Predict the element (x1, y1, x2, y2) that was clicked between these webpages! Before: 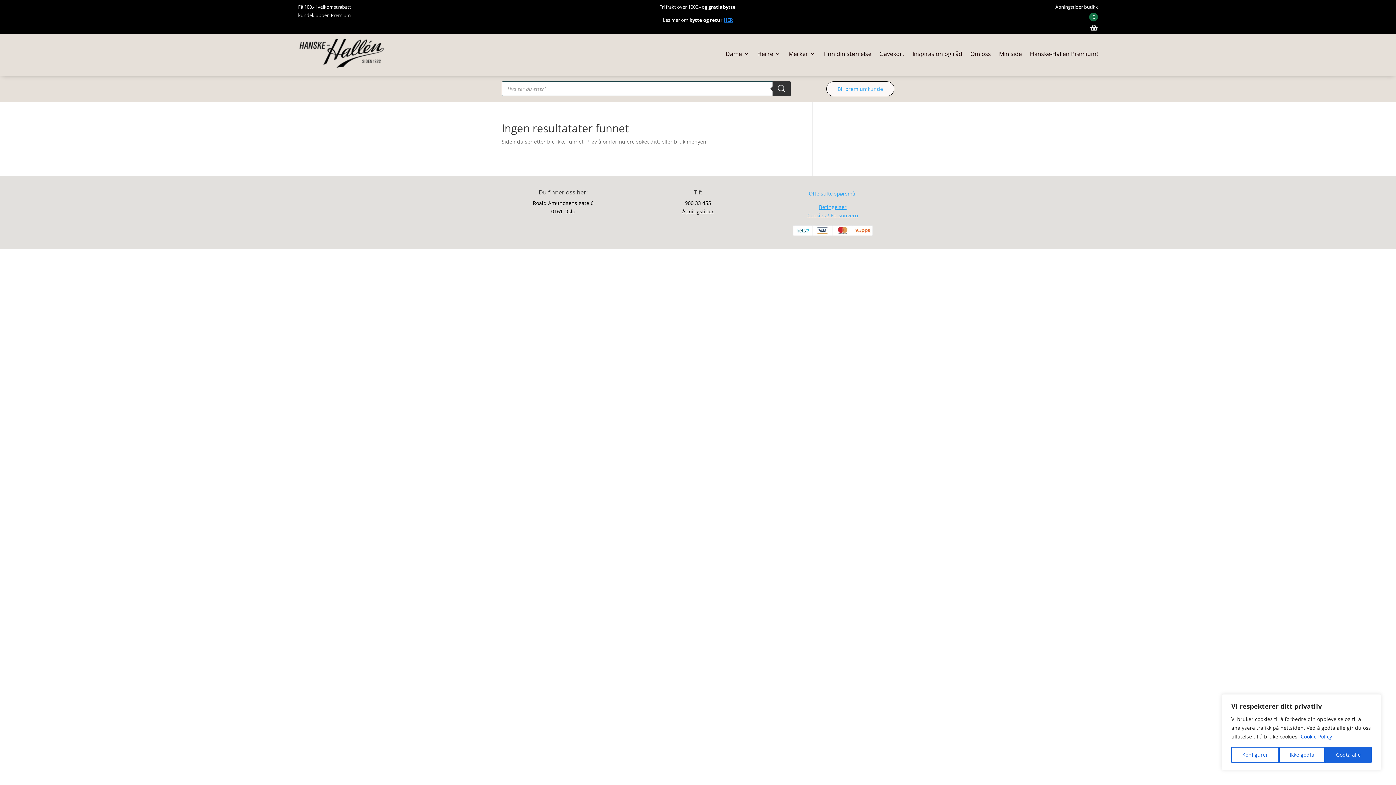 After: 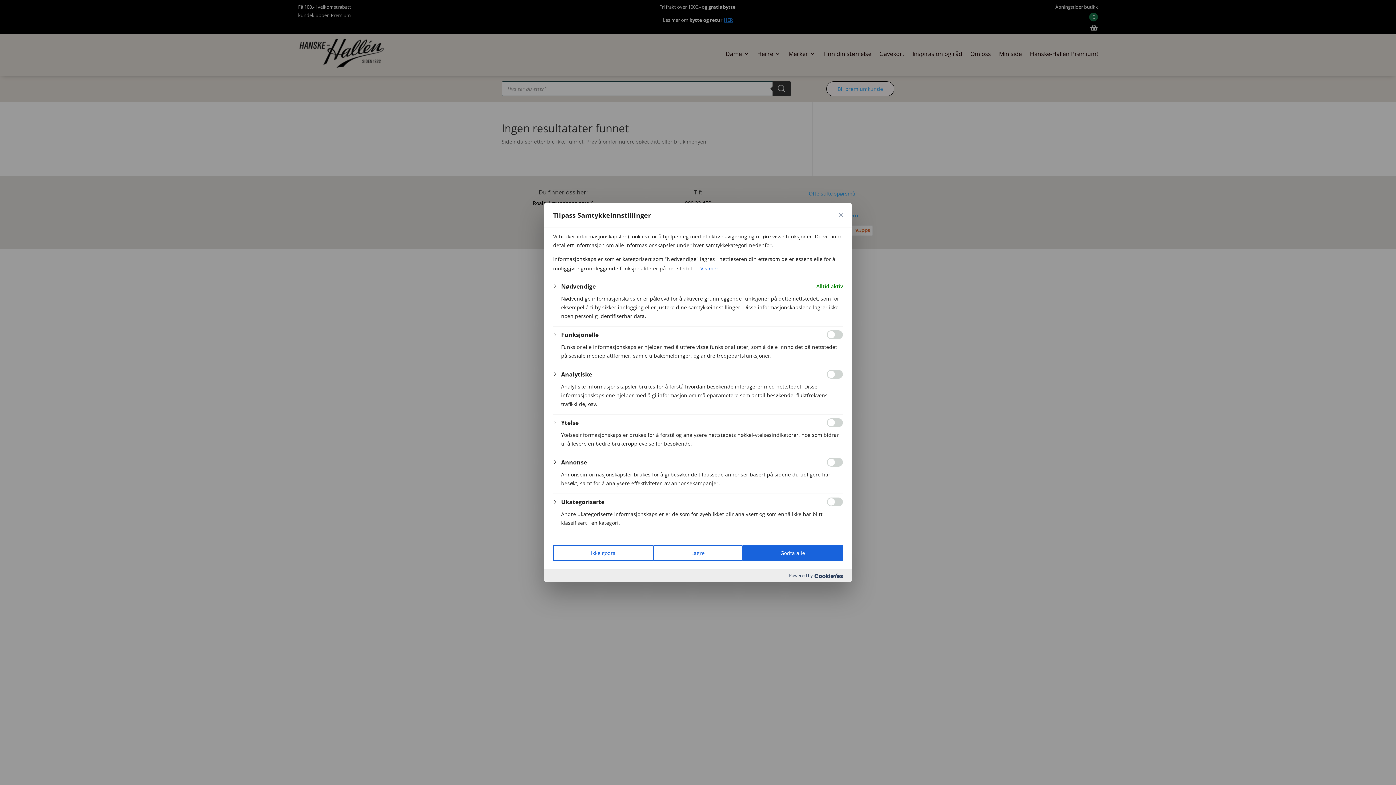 Action: label: Konfigurer bbox: (1231, 747, 1279, 763)